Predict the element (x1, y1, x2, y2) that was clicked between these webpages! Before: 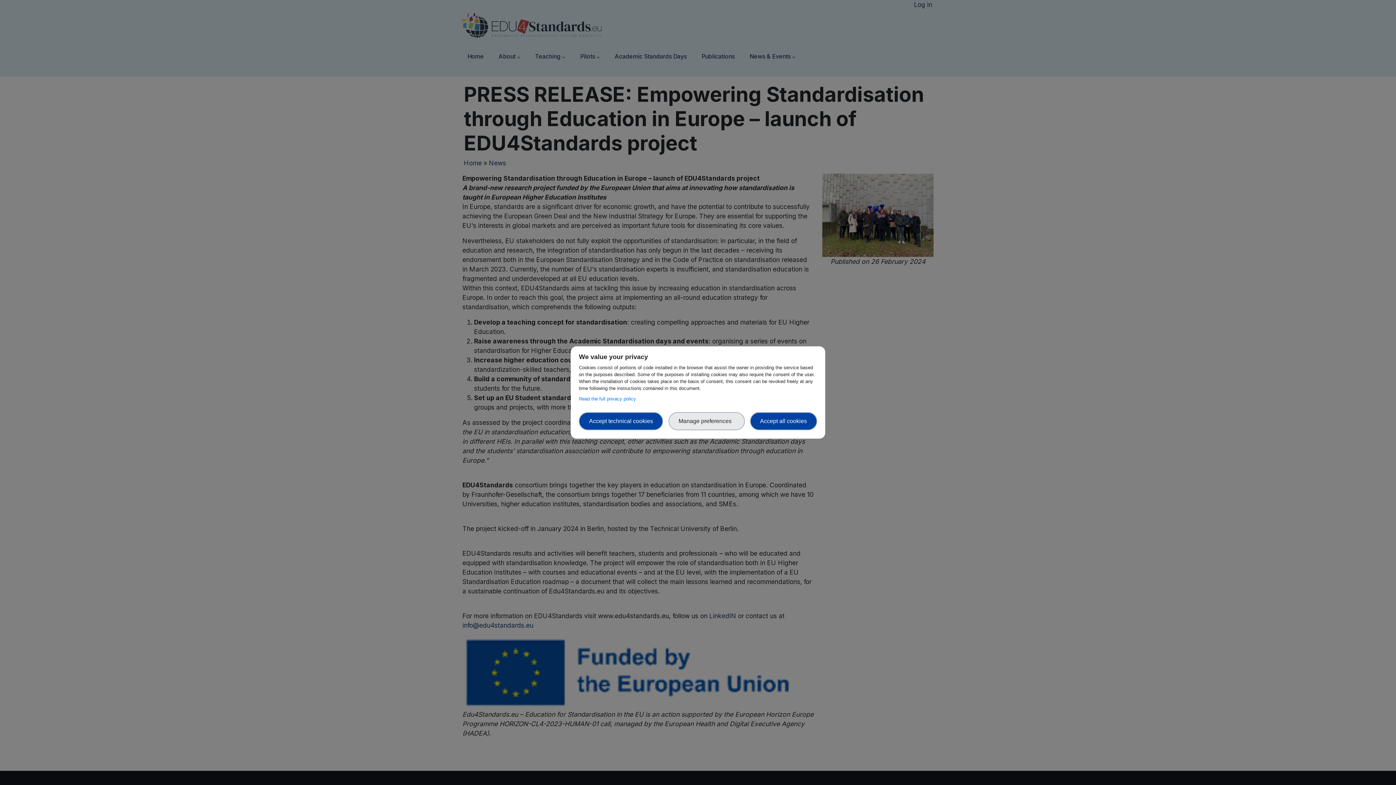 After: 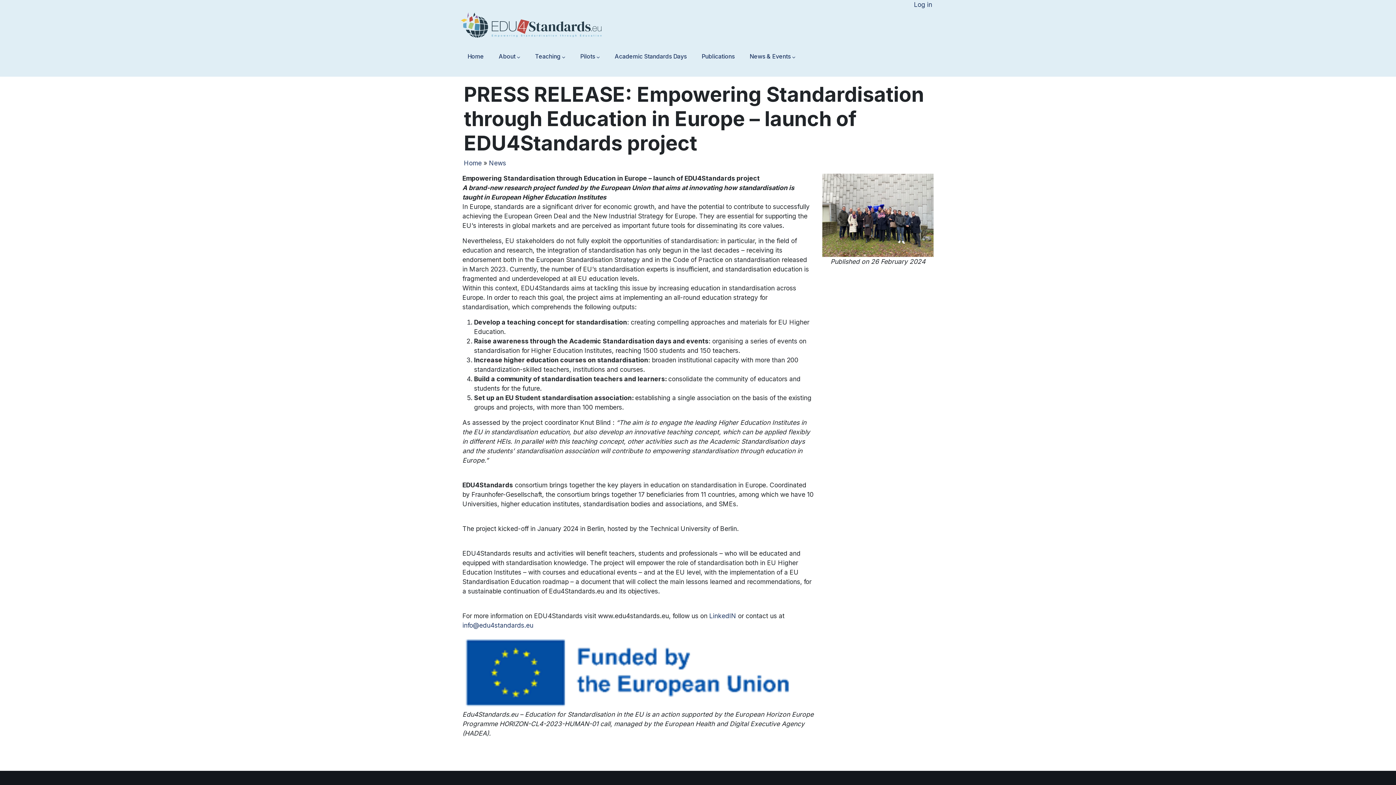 Action: bbox: (579, 412, 663, 430) label: Accept technical cookies